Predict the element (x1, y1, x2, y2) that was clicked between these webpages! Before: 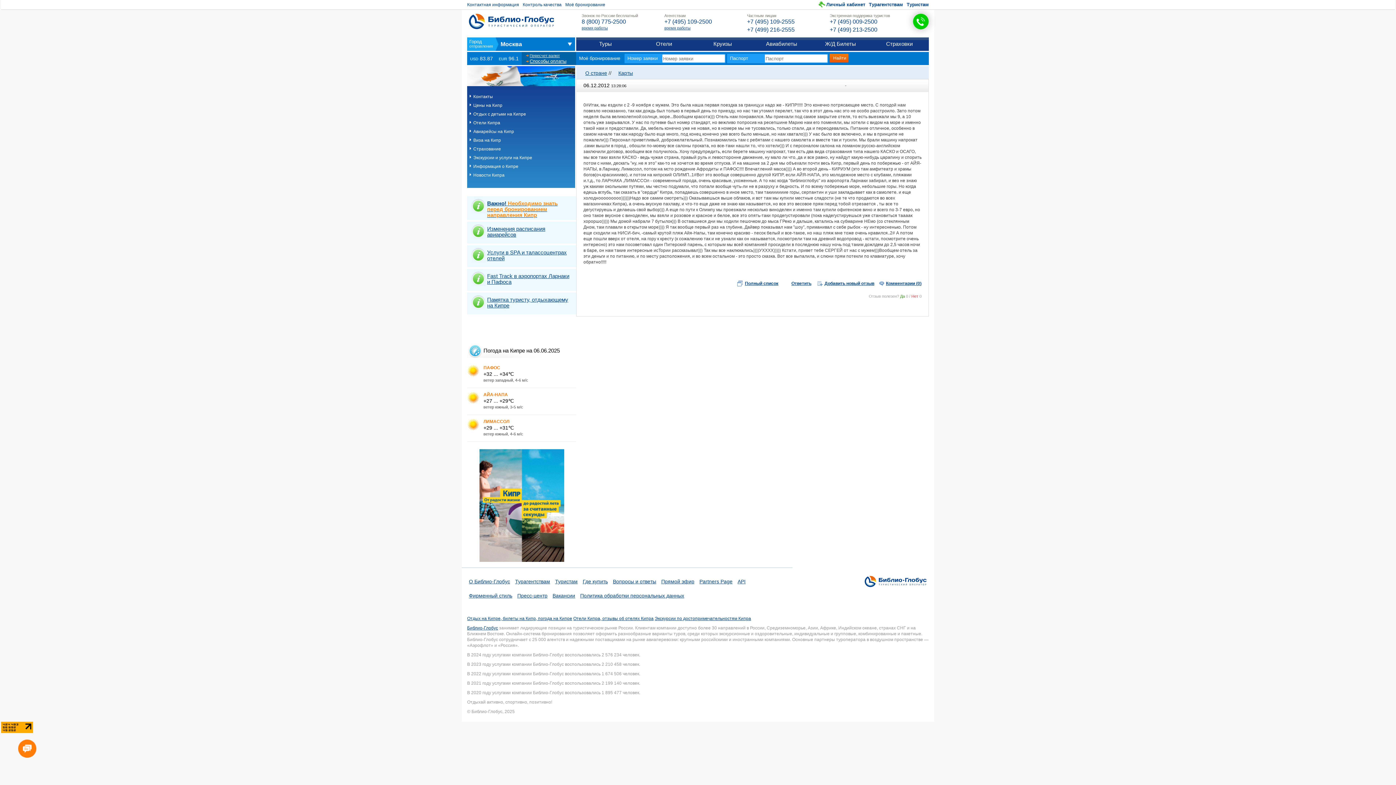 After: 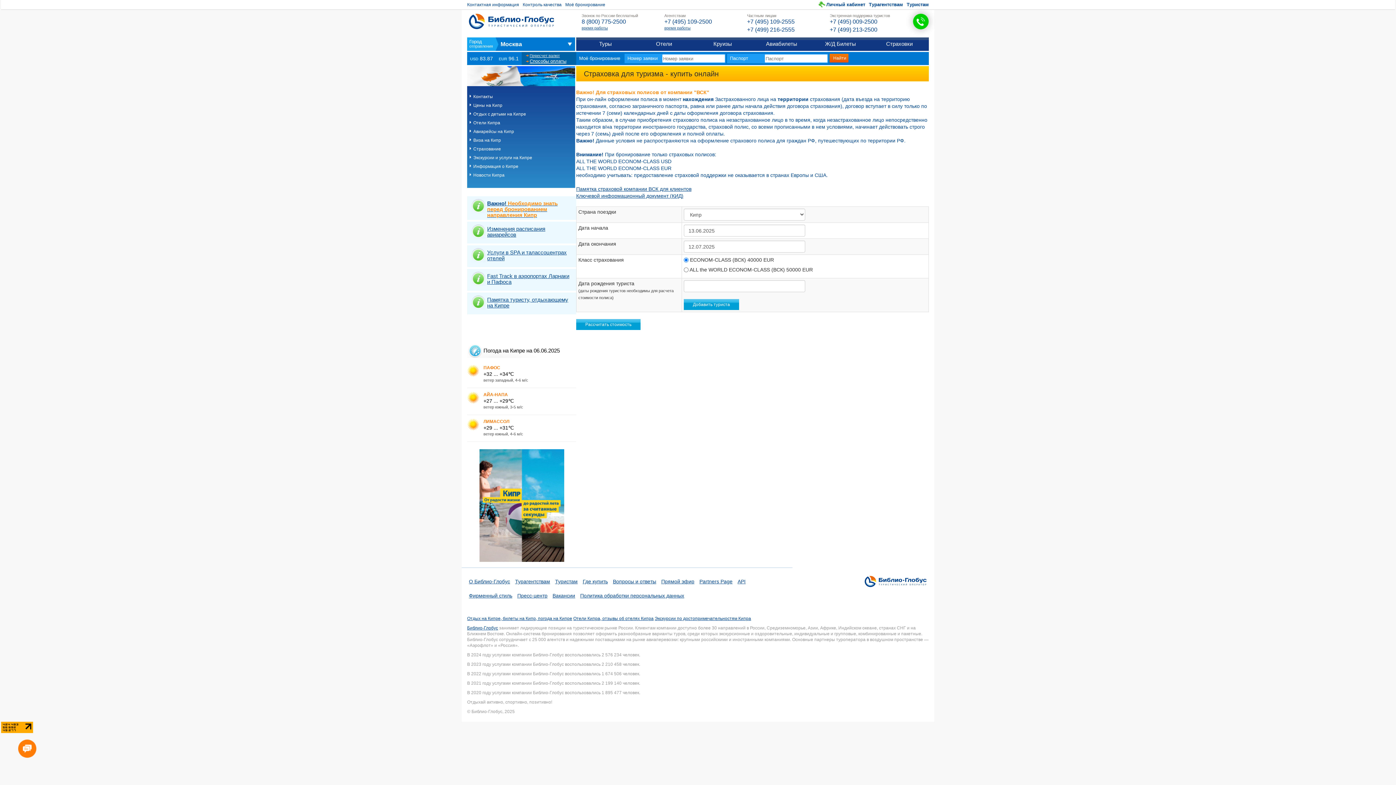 Action: bbox: (870, 37, 929, 50) label: Страховки